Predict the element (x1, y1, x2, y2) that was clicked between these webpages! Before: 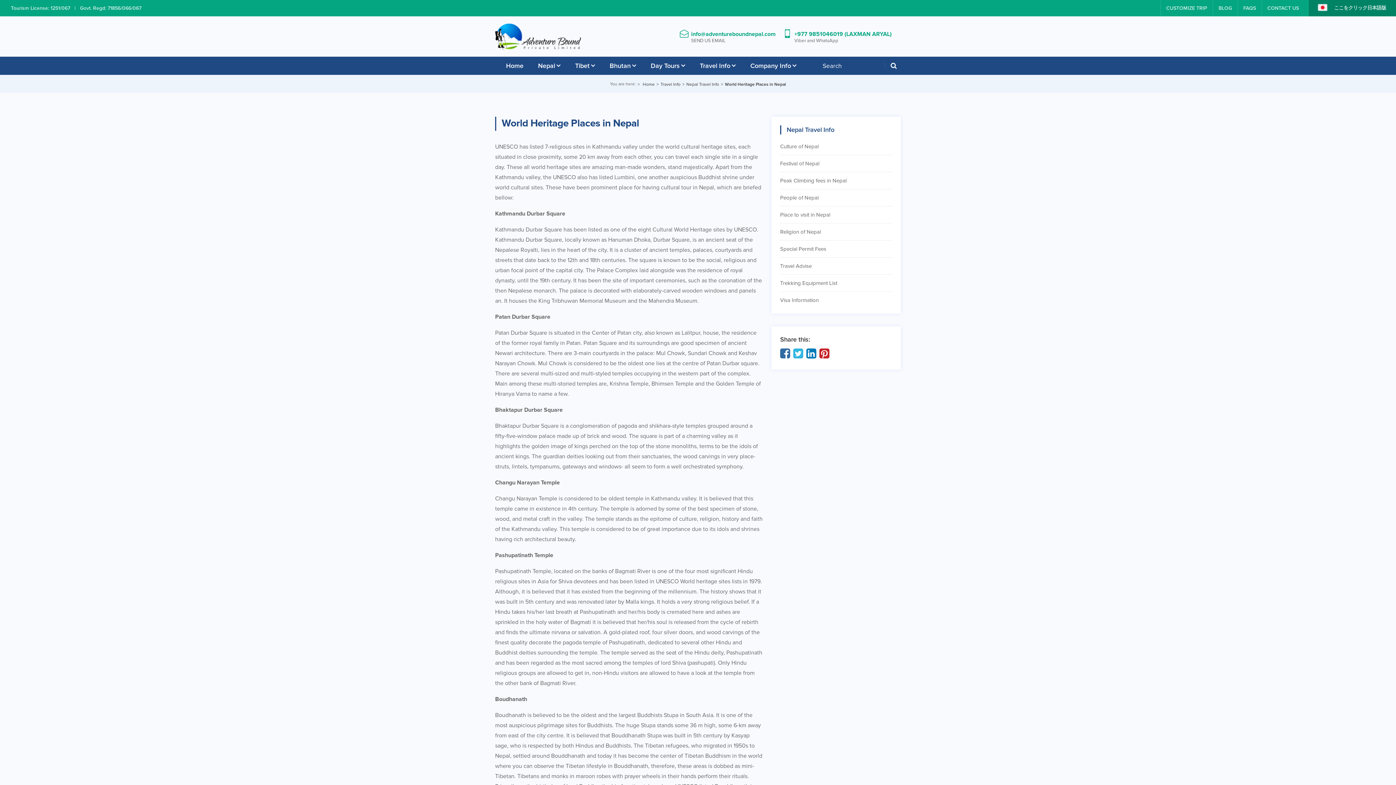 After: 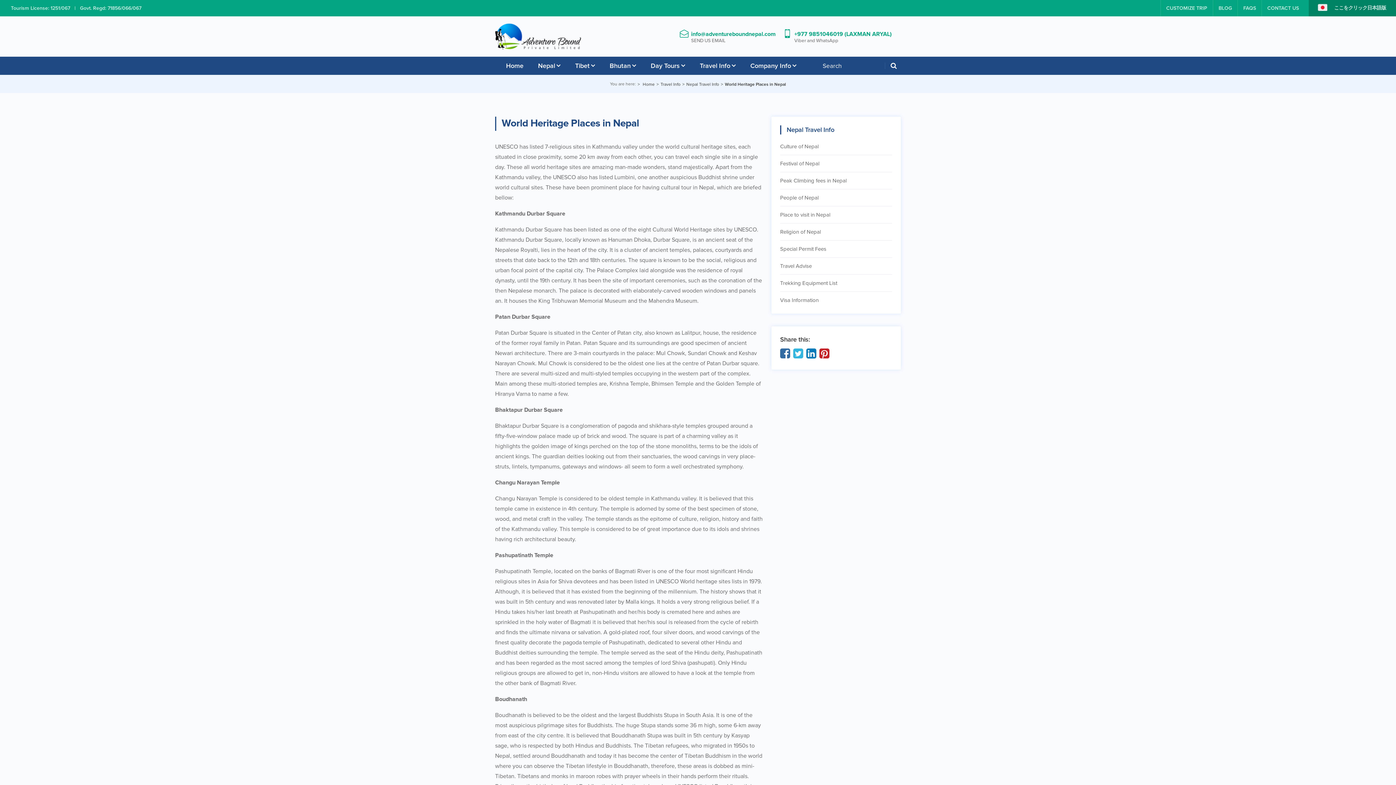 Action: label: +977 9851046019 (LAXMAN ARYAL)
Viber and WhatsApp bbox: (783, 21, 901, 43)